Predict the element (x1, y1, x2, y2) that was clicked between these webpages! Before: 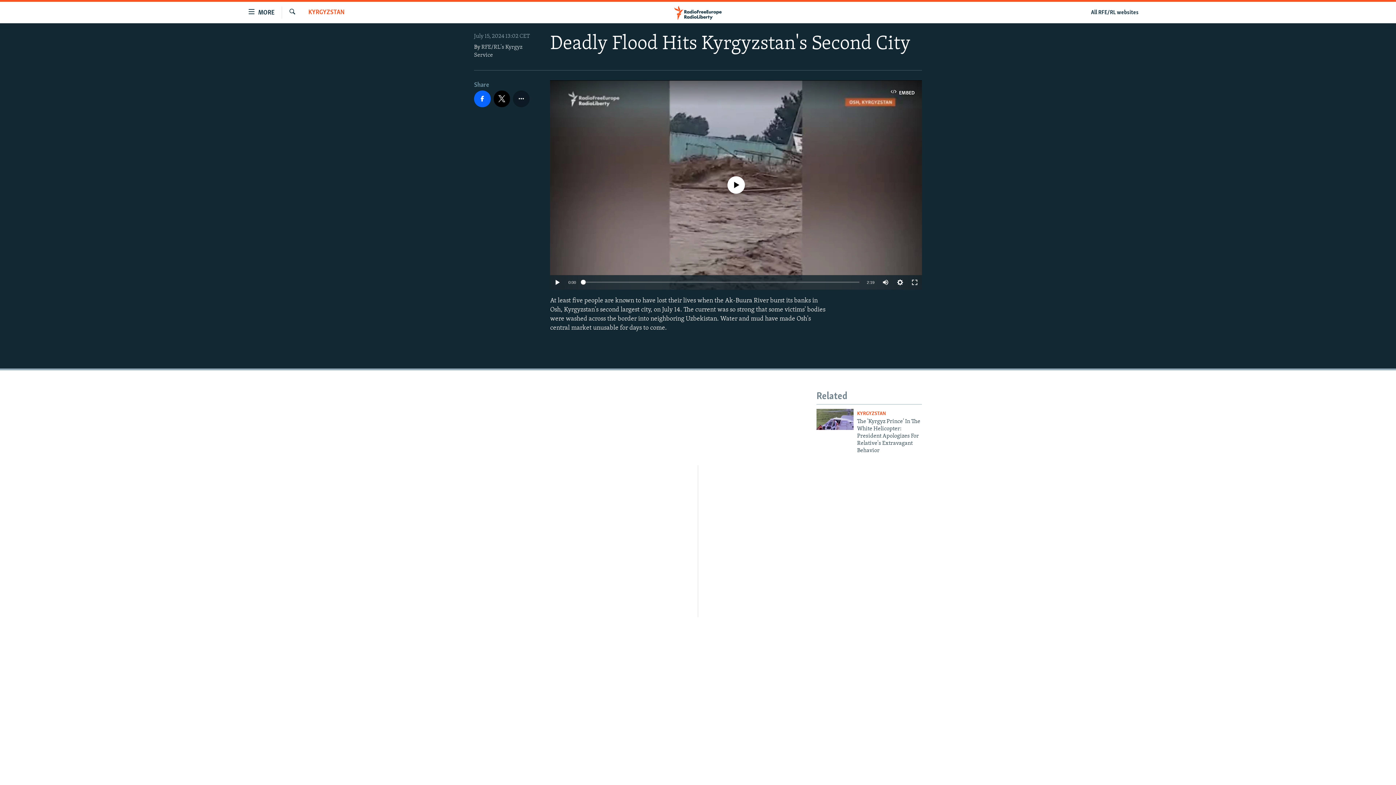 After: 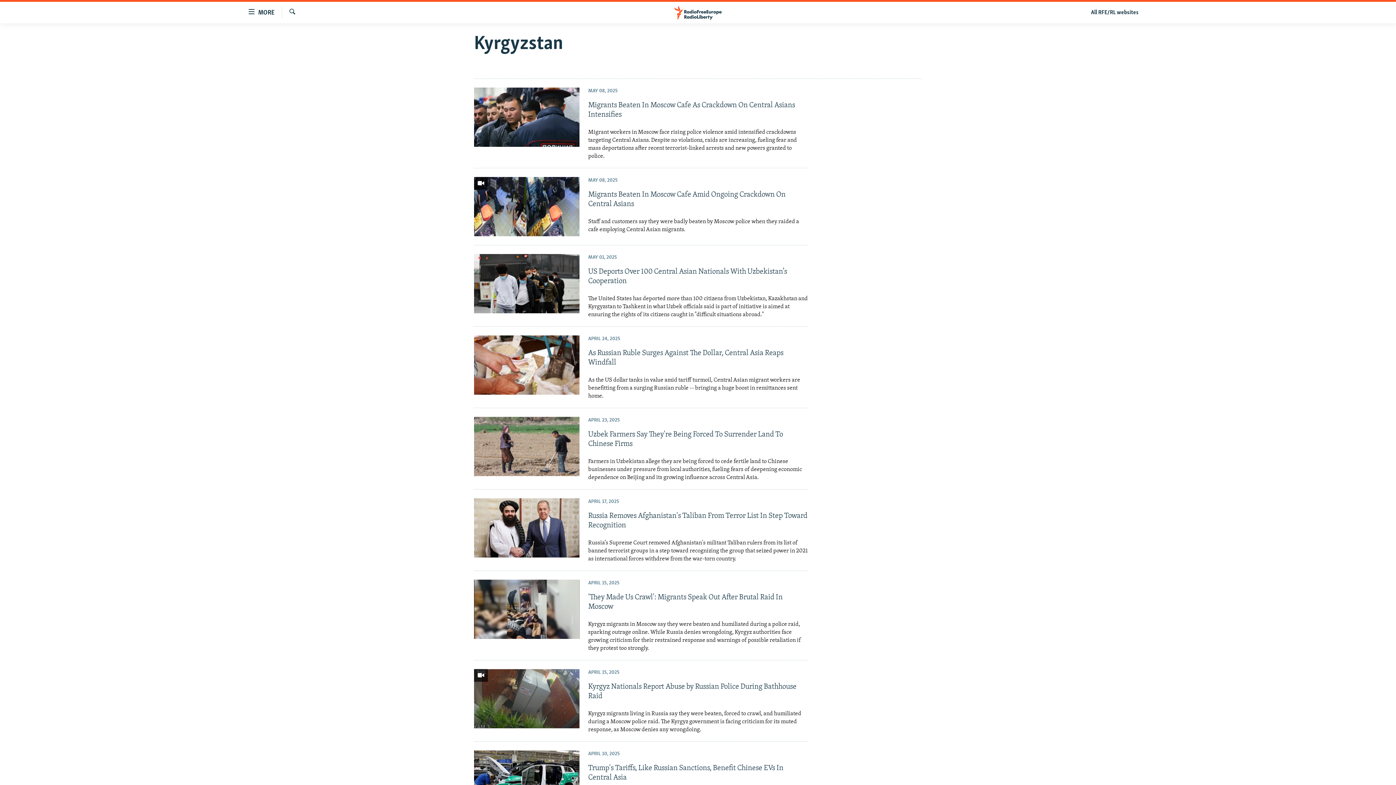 Action: bbox: (308, 8, 344, 17) label: KYRGYZSTAN